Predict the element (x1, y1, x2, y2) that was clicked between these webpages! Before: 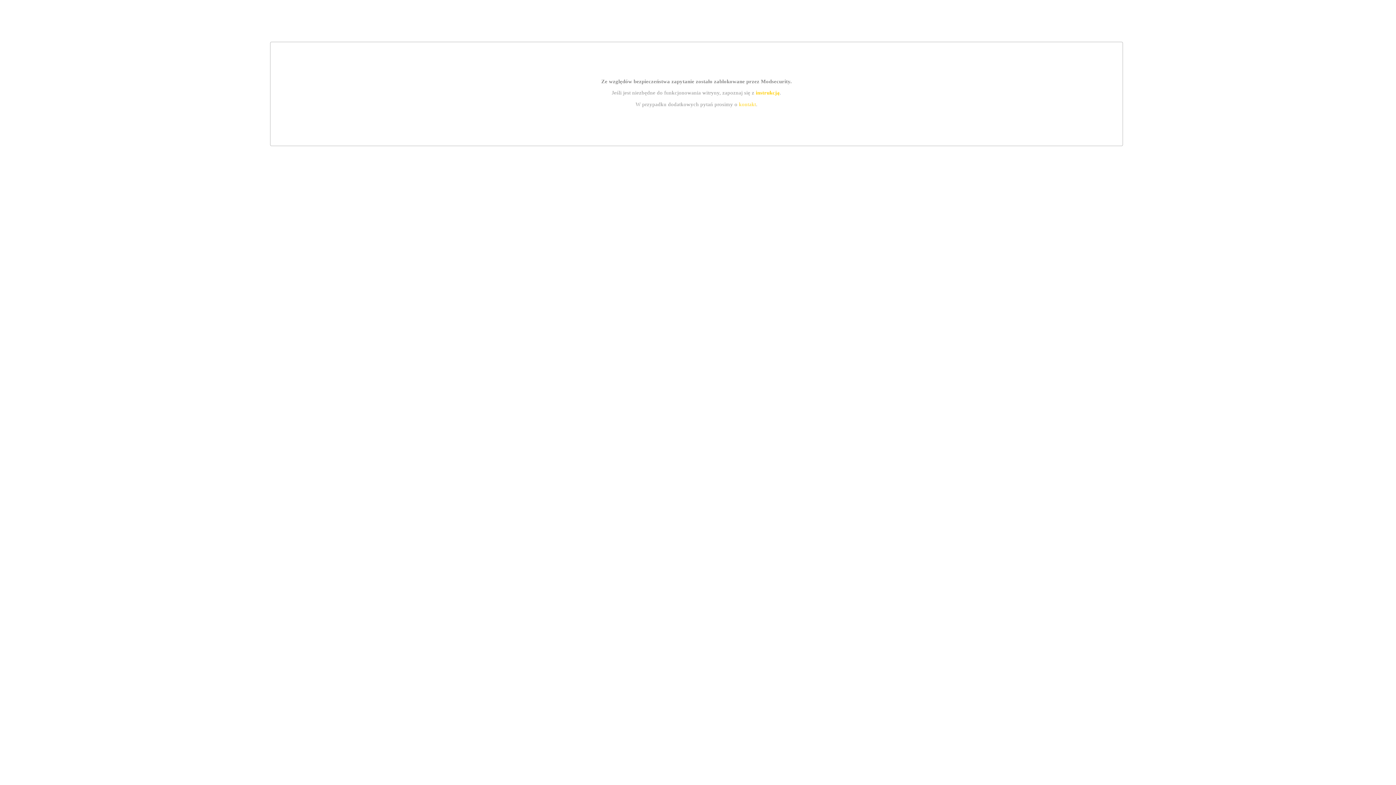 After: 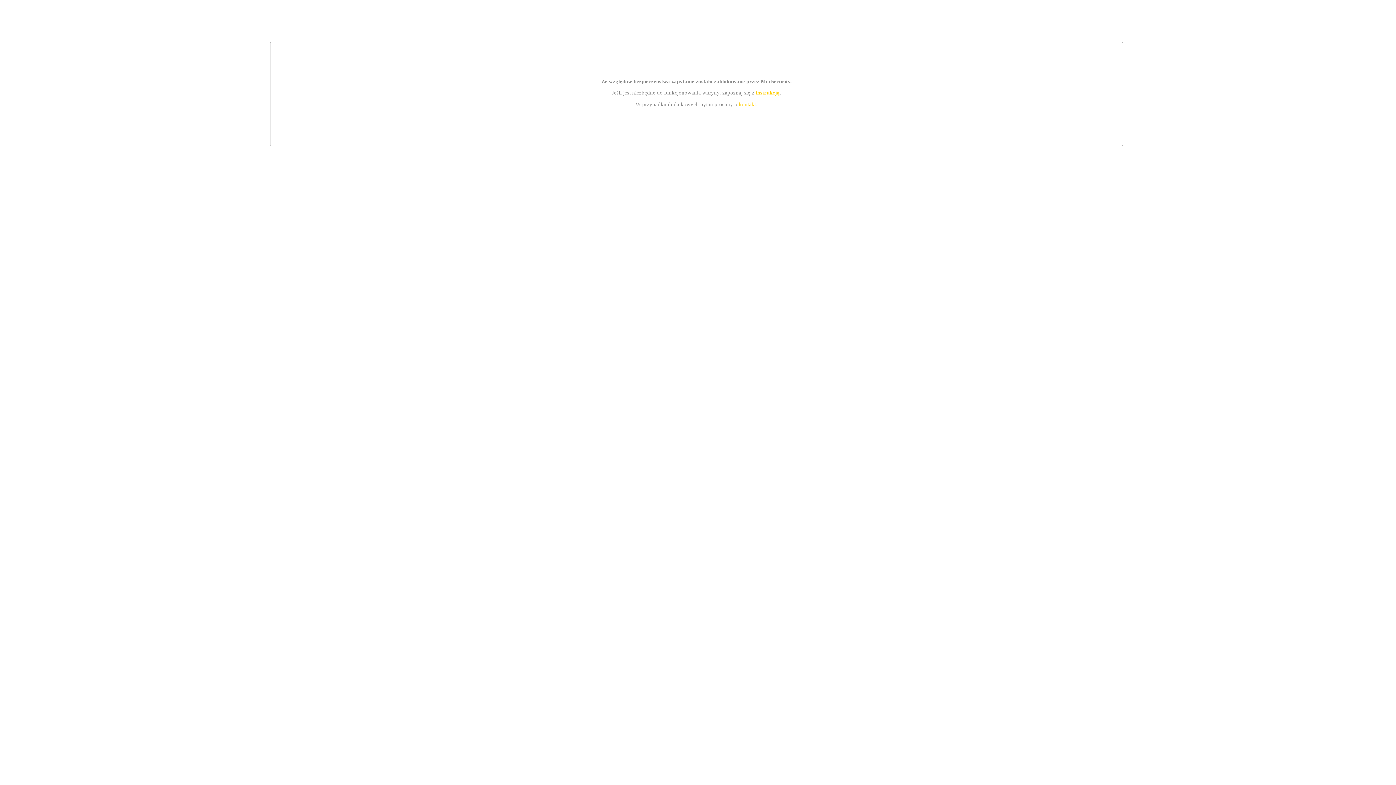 Action: bbox: (739, 101, 756, 107) label: kontakt